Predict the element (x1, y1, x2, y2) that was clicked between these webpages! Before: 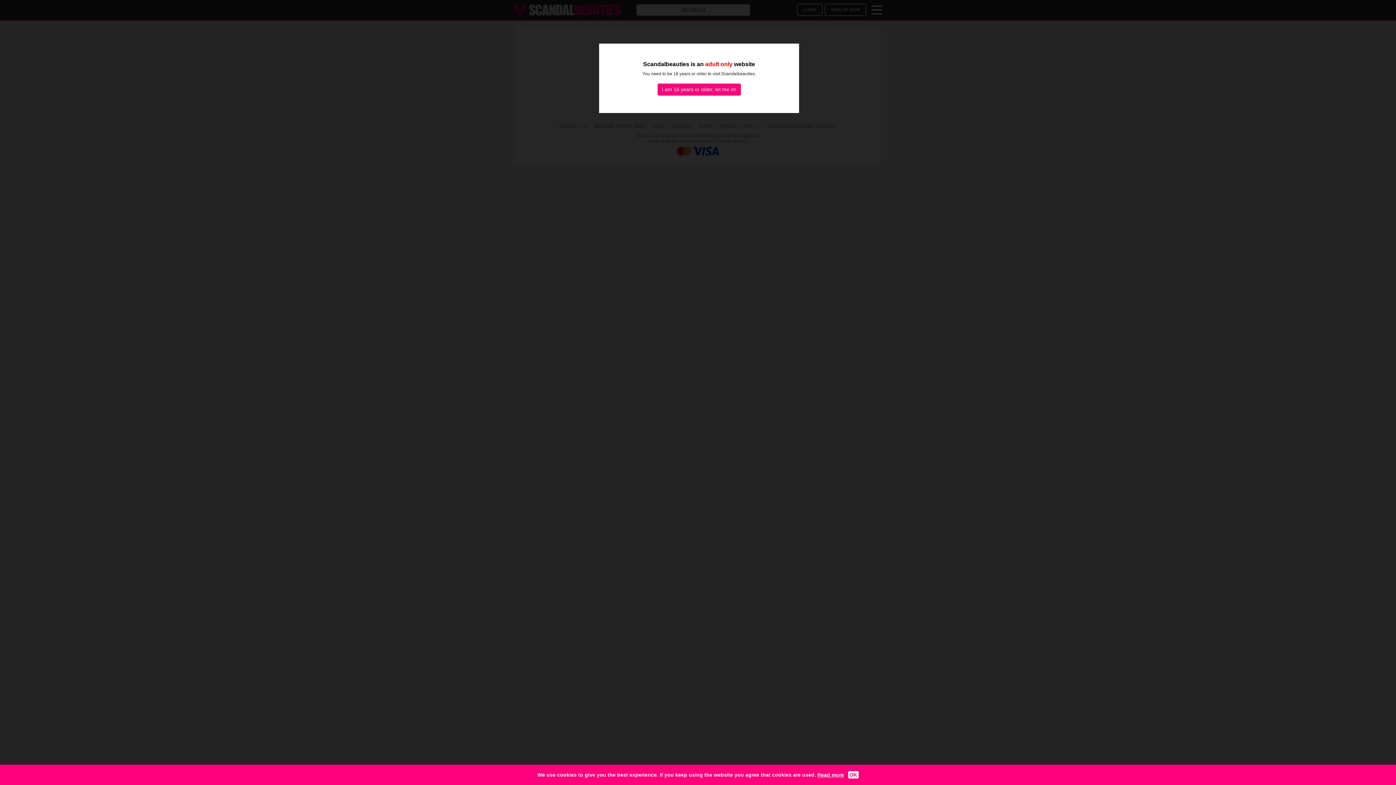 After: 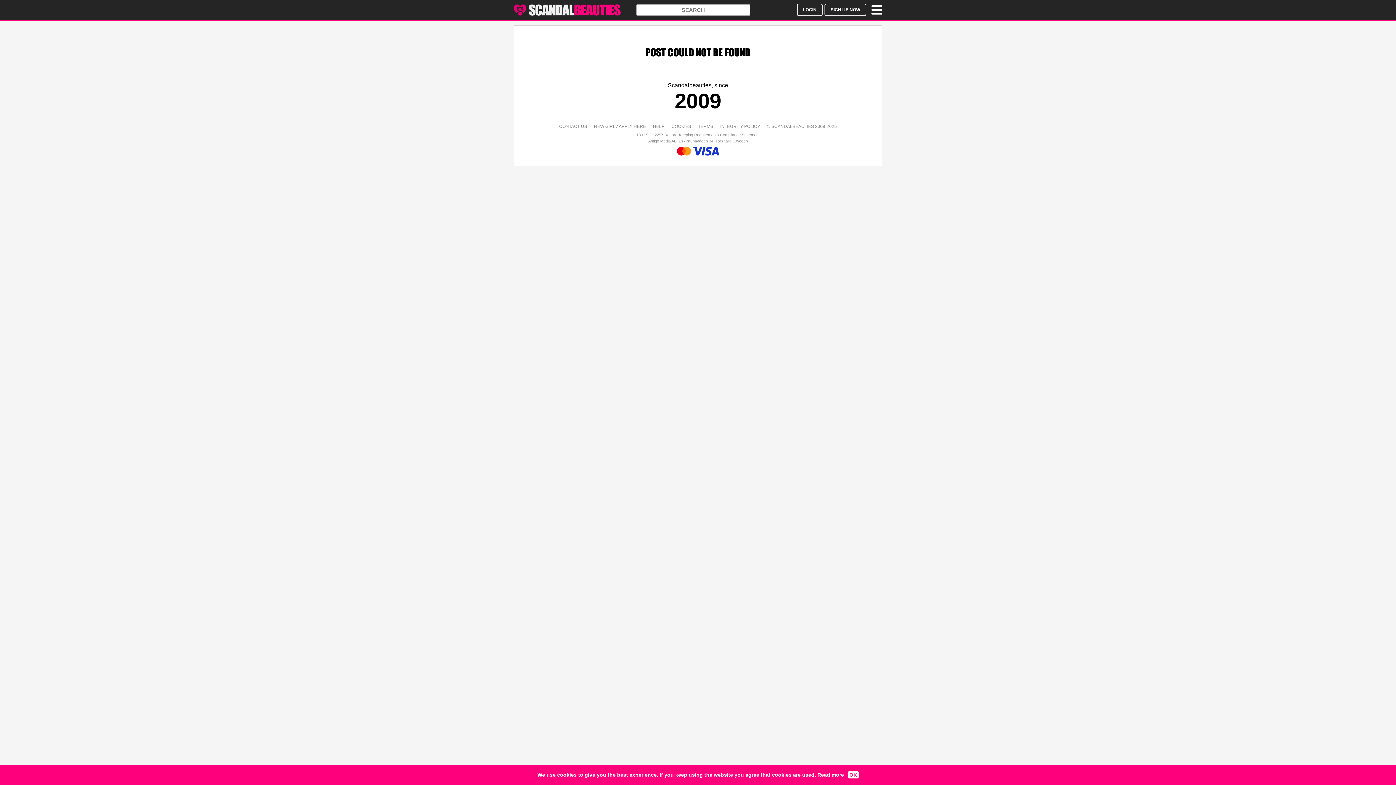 Action: bbox: (657, 83, 740, 95) label: I am 18 years or older, let me in!